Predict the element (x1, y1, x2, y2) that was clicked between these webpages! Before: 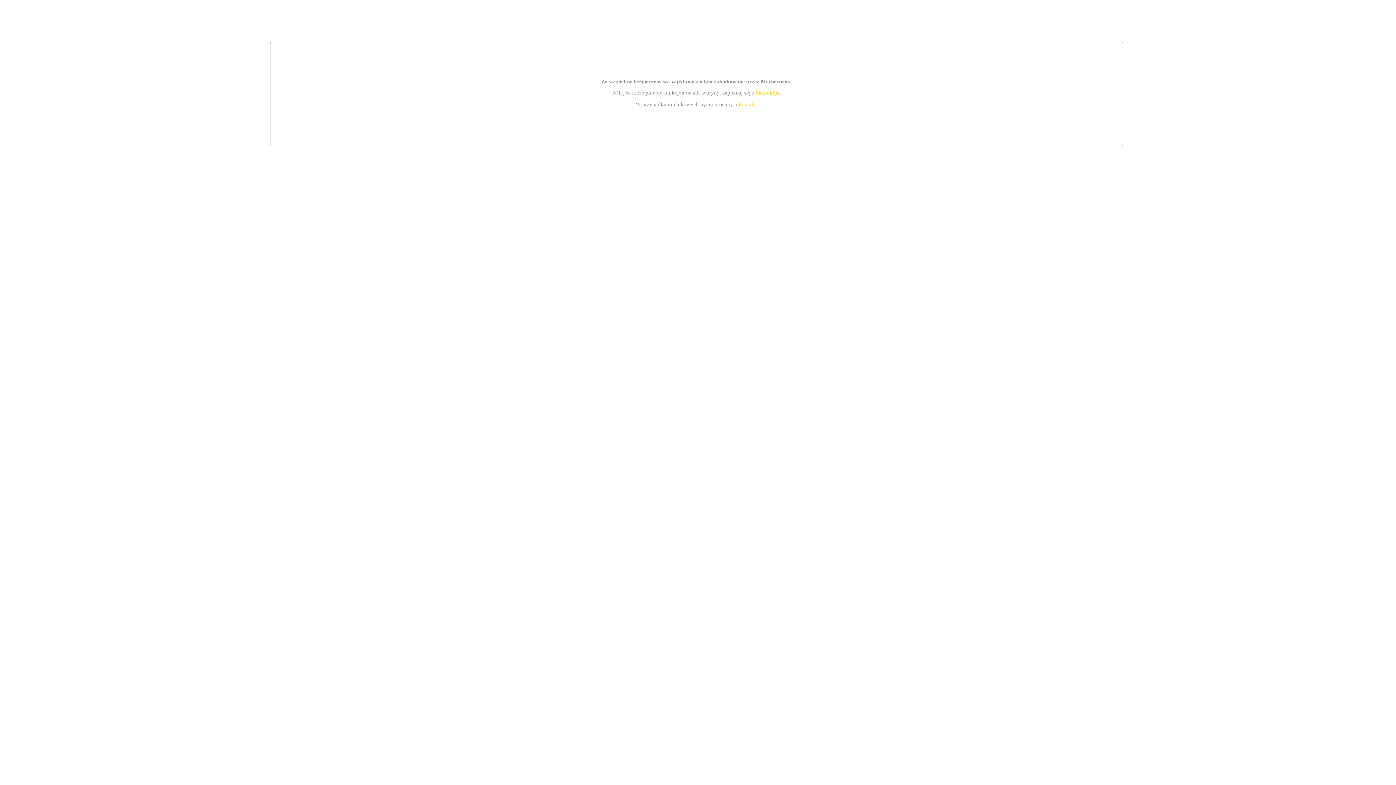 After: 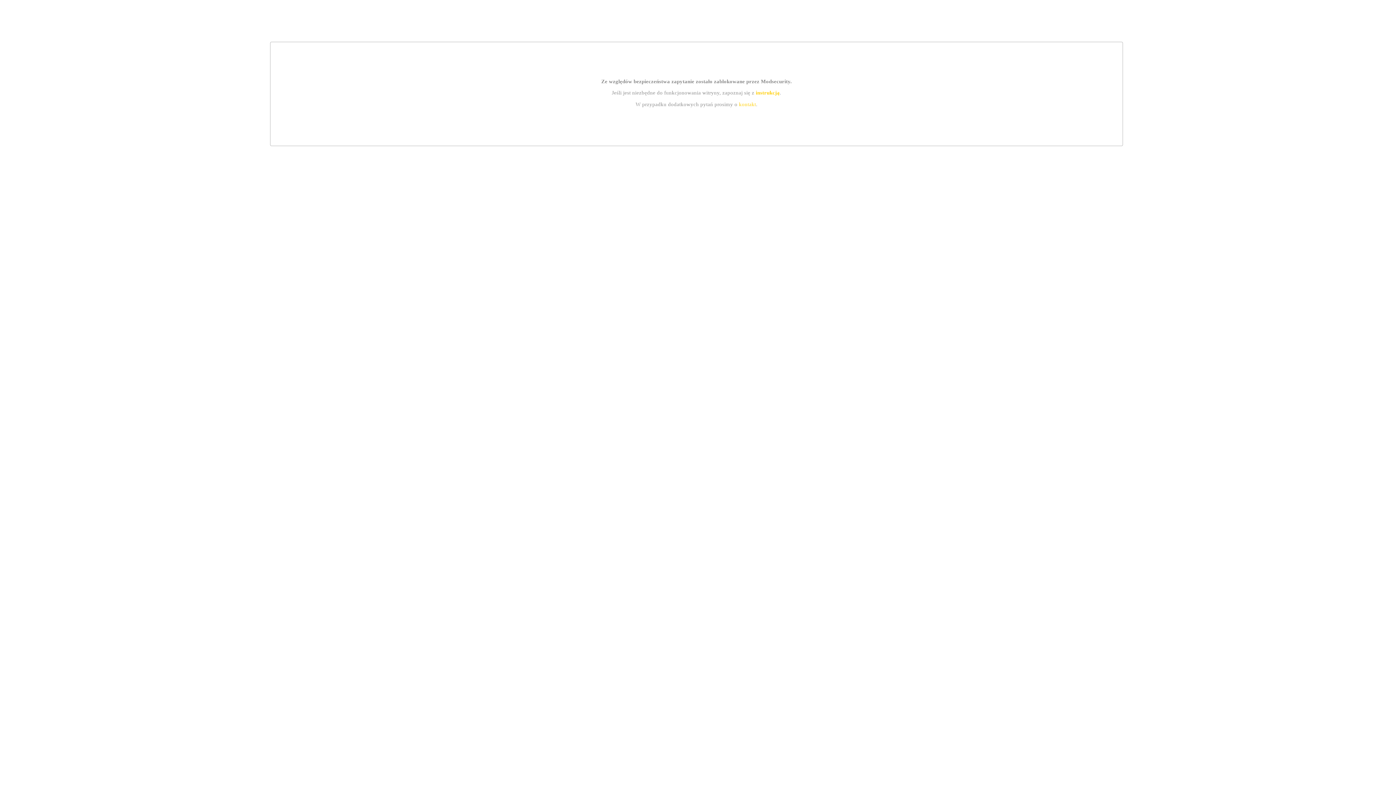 Action: bbox: (739, 101, 756, 107) label: kontakt